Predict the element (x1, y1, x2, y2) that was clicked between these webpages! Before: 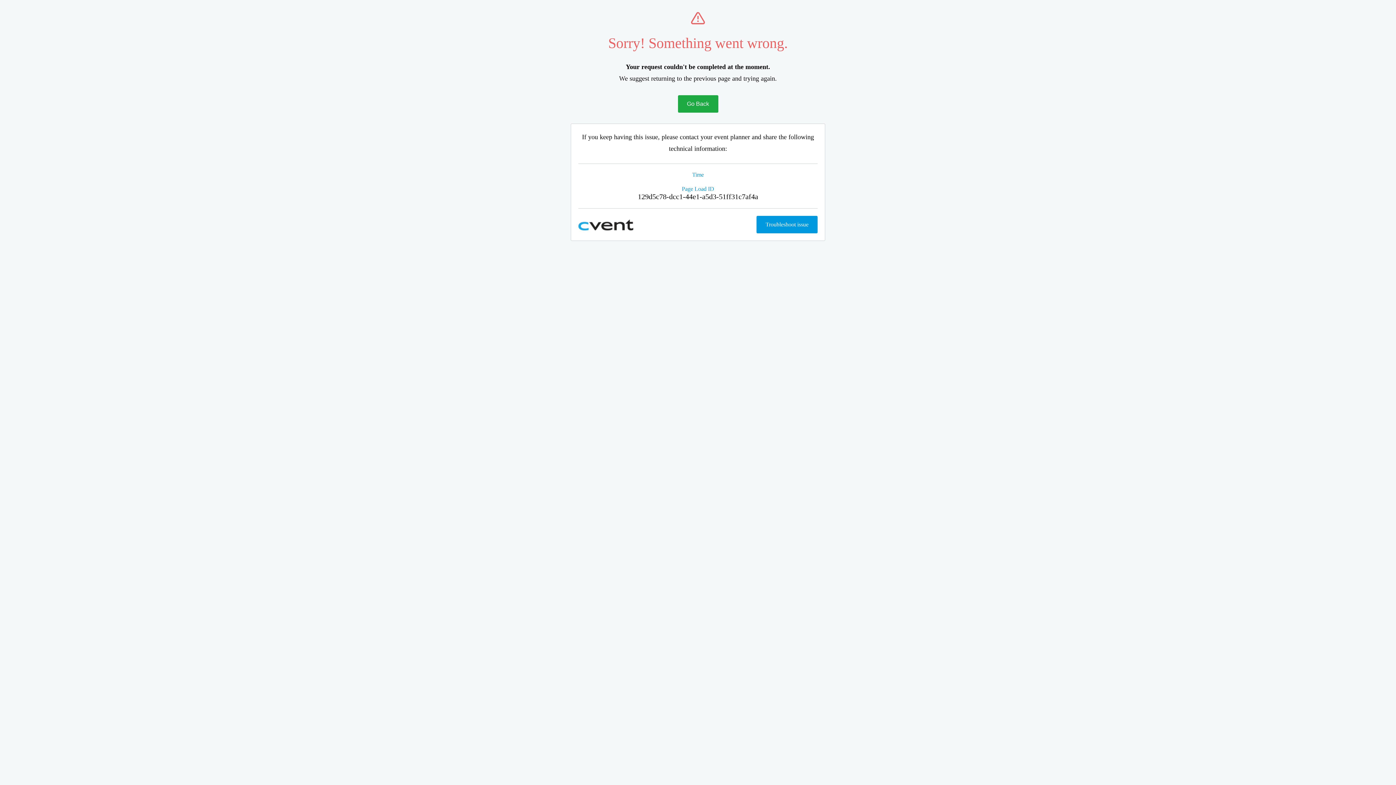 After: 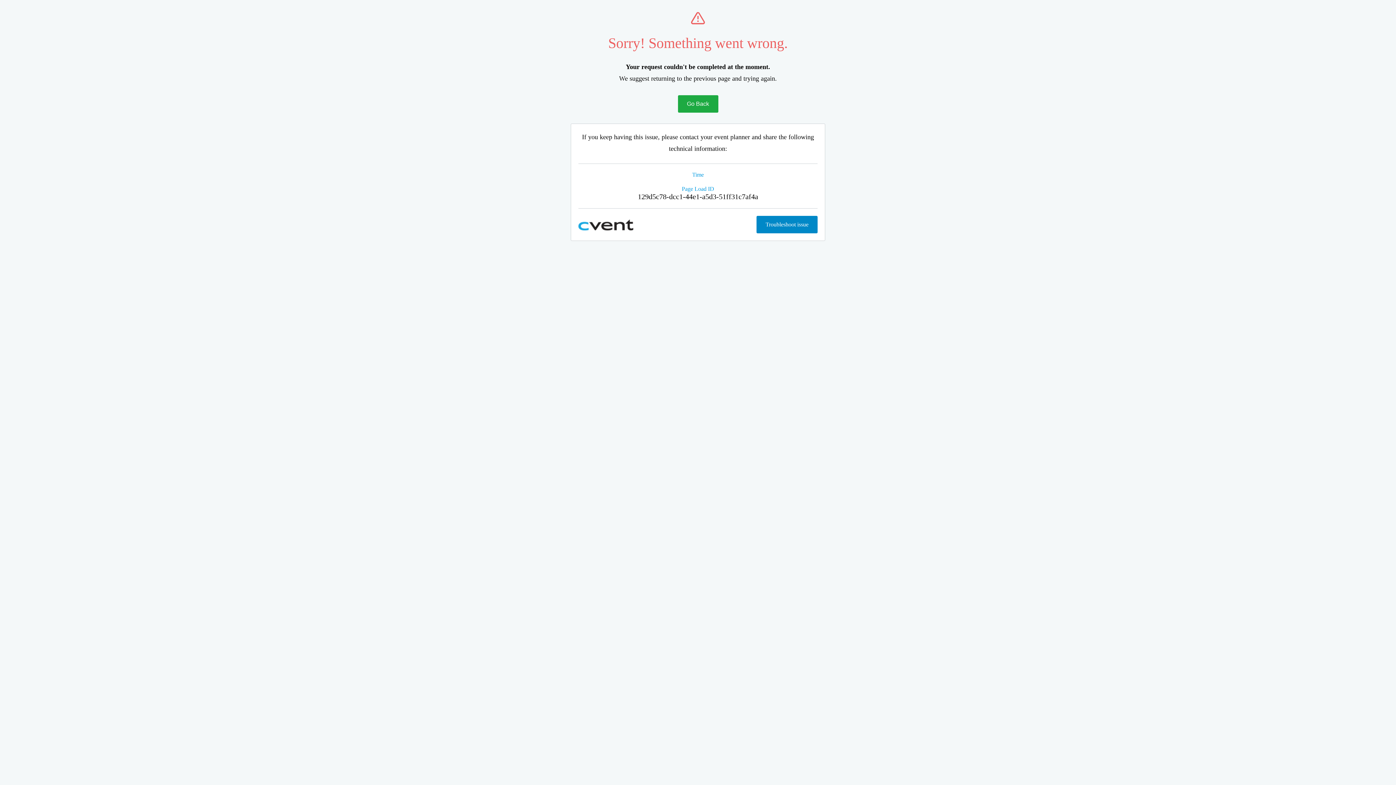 Action: label: Troubleshoot issue bbox: (756, 216, 817, 233)